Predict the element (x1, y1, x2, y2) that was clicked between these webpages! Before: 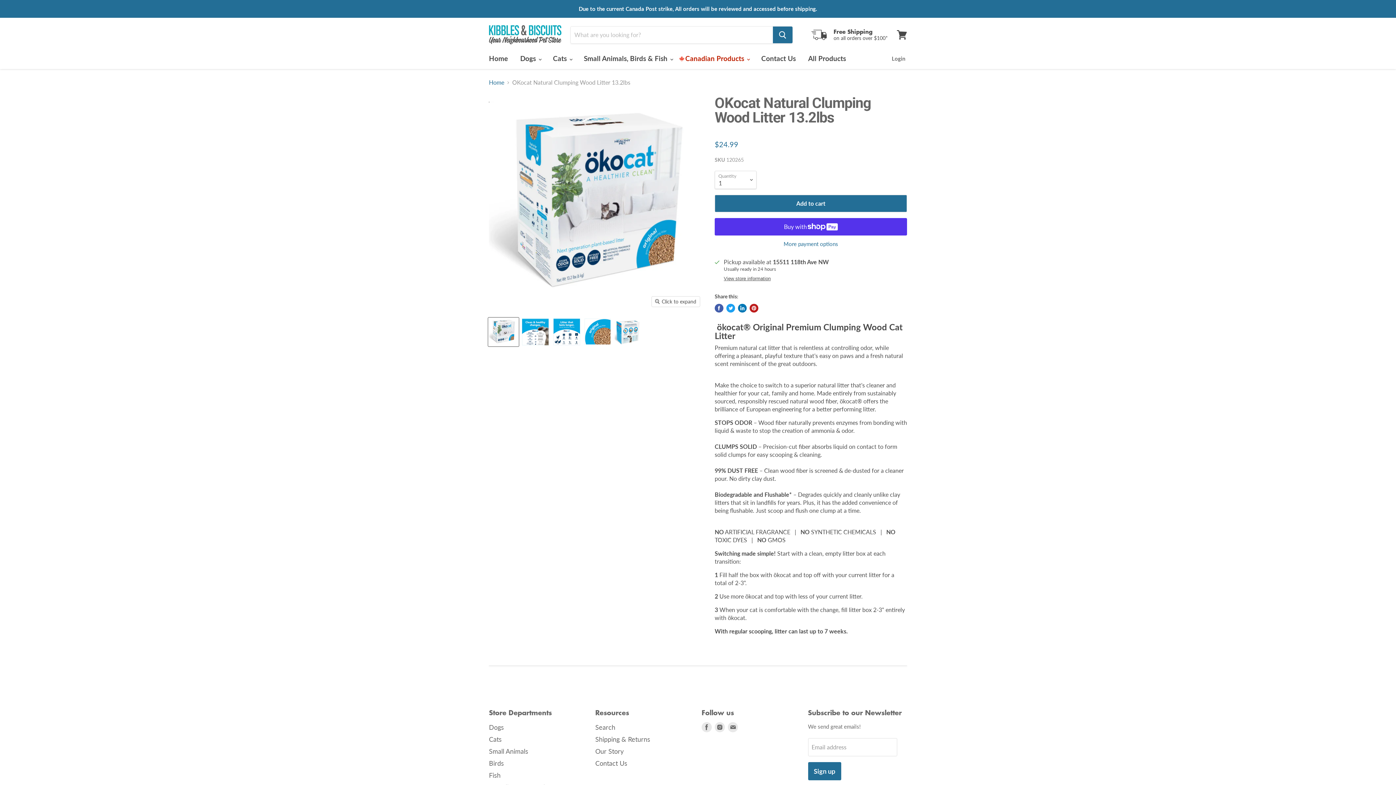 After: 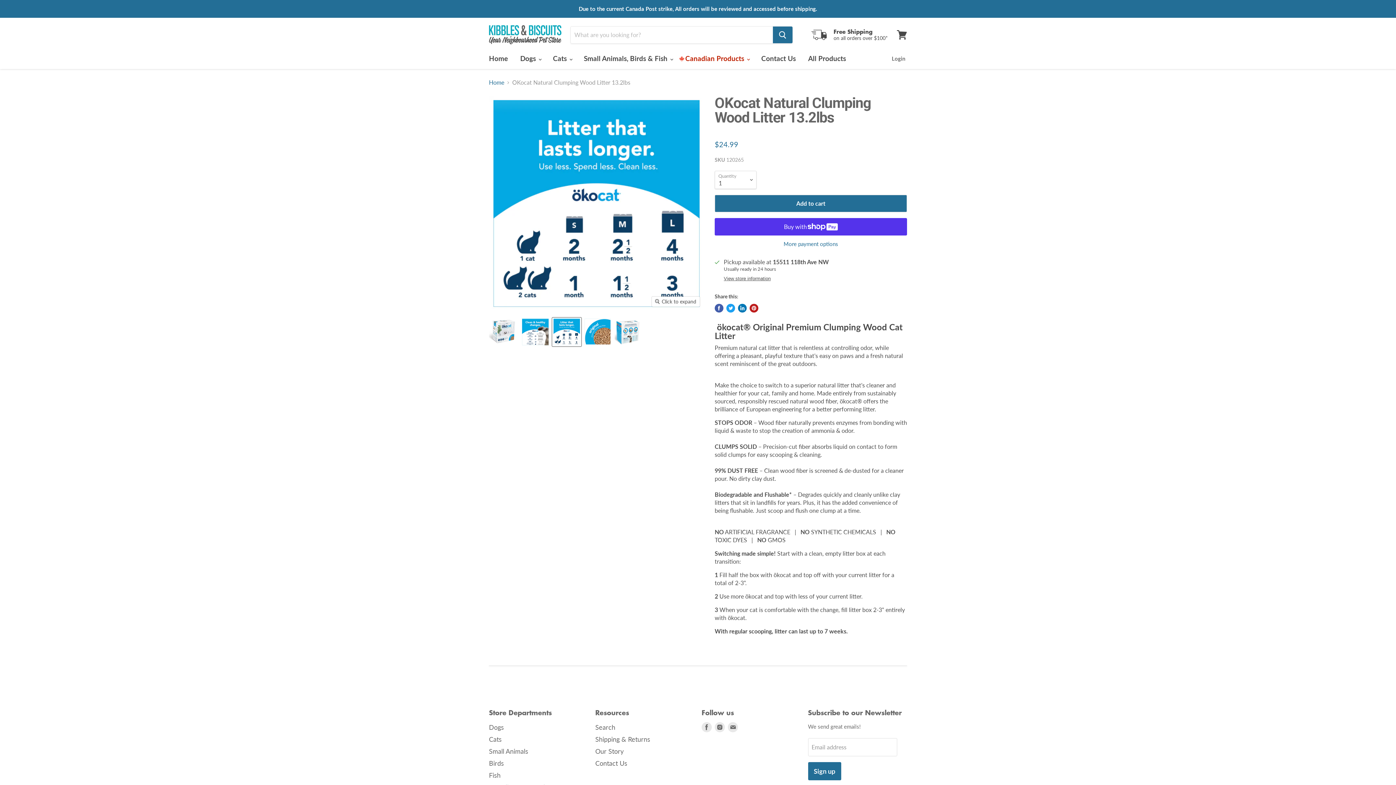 Action: label: OKocat Natural Clumping Wood Litter 13.2lbs thumbnail bbox: (552, 317, 581, 346)